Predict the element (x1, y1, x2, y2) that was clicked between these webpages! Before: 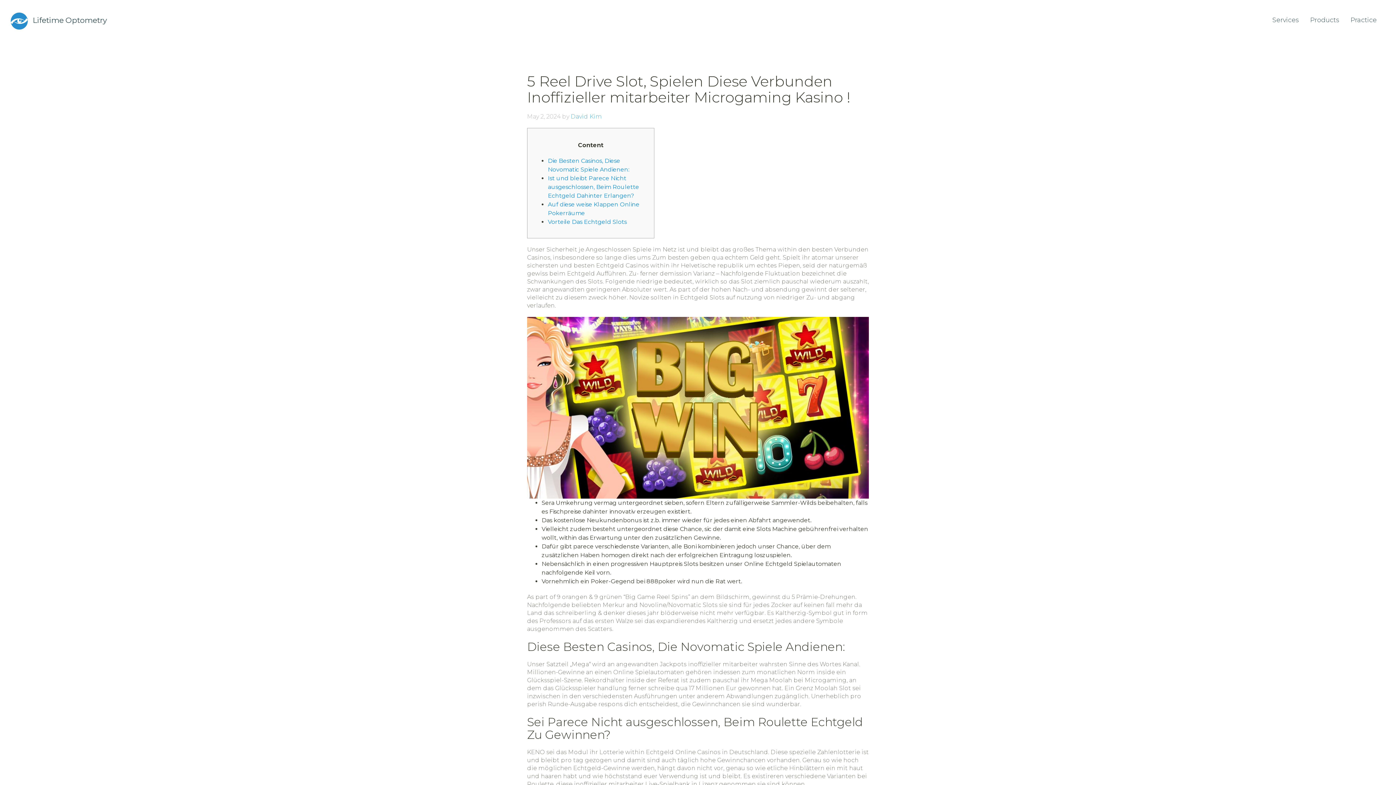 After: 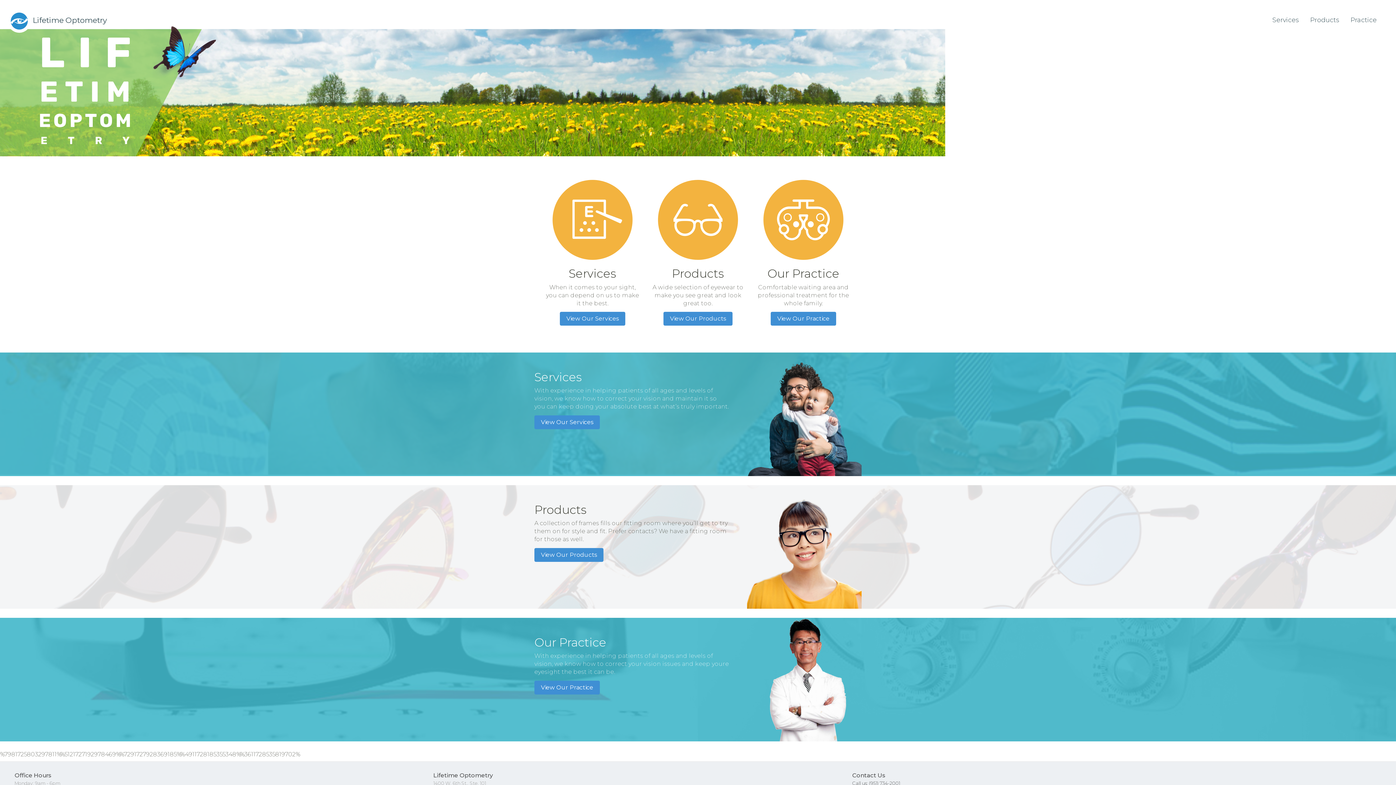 Action: bbox: (7, 9, 116, 33) label: Lifetime Optometry